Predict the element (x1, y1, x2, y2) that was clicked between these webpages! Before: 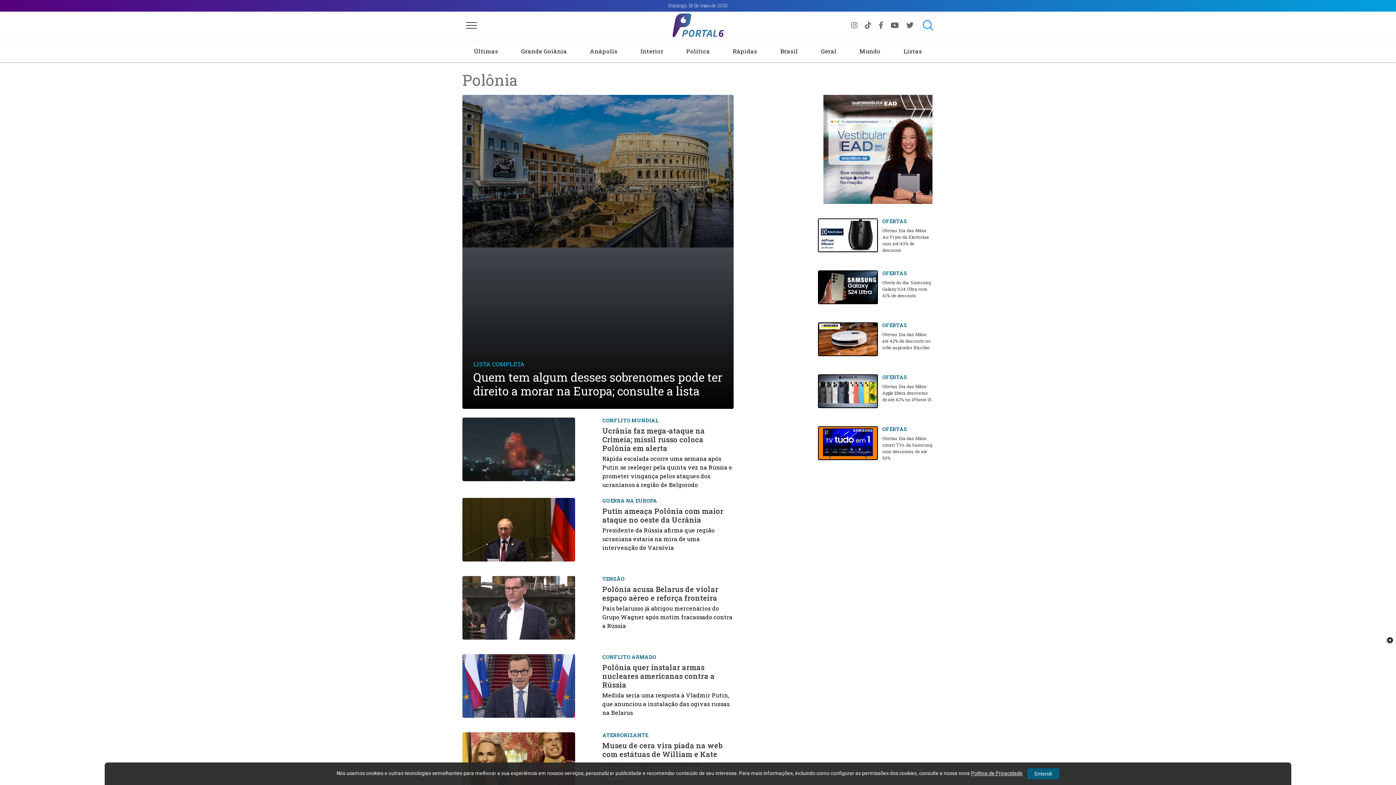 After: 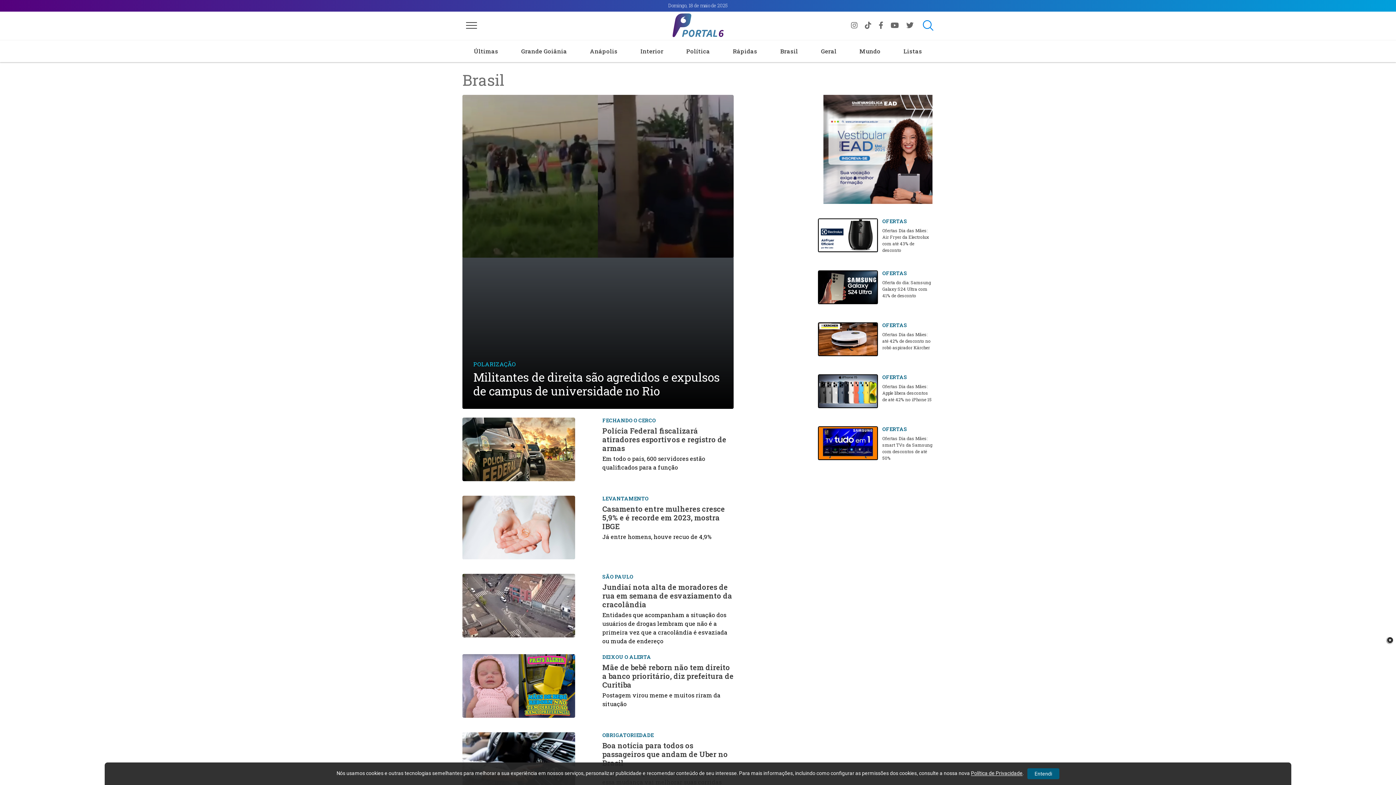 Action: bbox: (780, 40, 798, 62) label: Brasil